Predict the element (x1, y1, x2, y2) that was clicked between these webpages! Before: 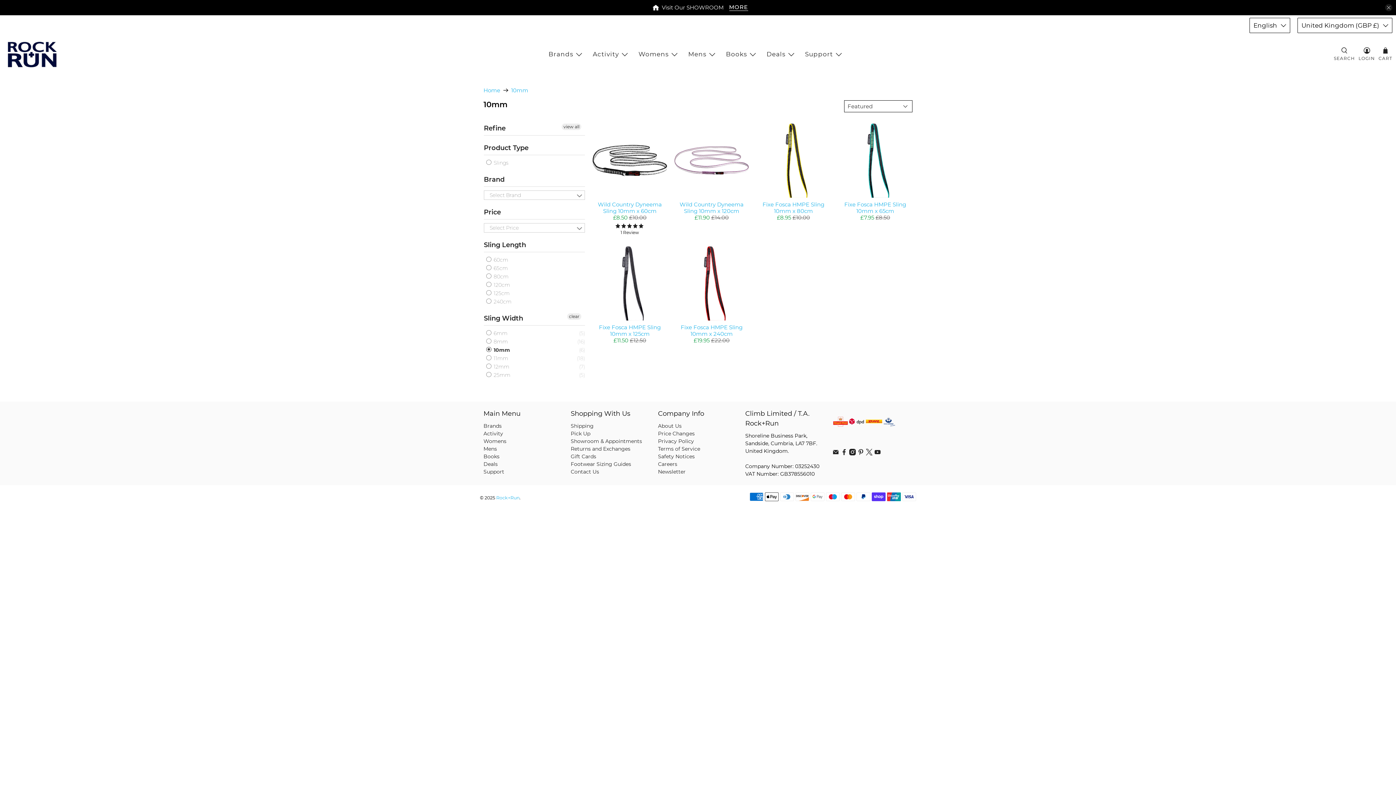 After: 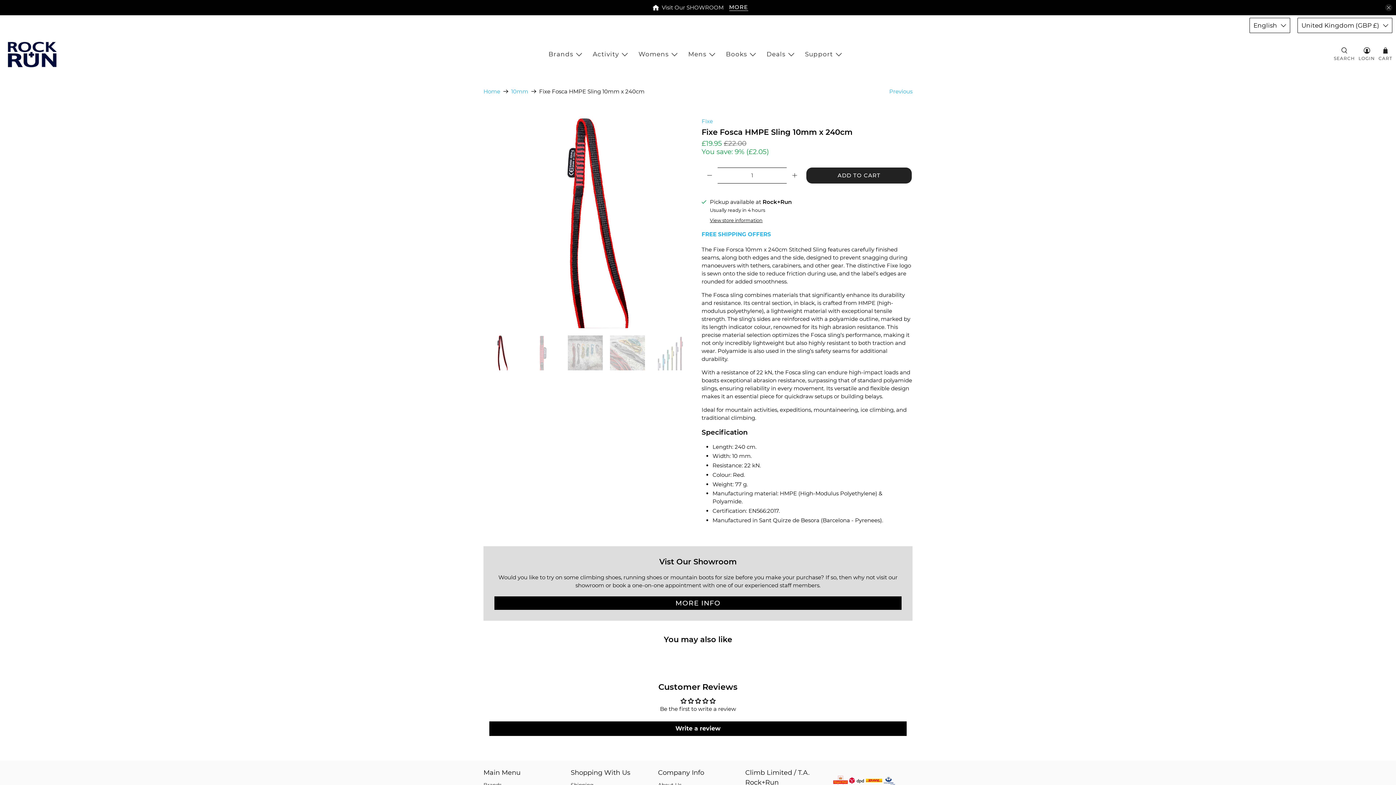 Action: bbox: (680, 323, 742, 337) label: Fixe Fosca HMPE Sling 10mm x 240cm